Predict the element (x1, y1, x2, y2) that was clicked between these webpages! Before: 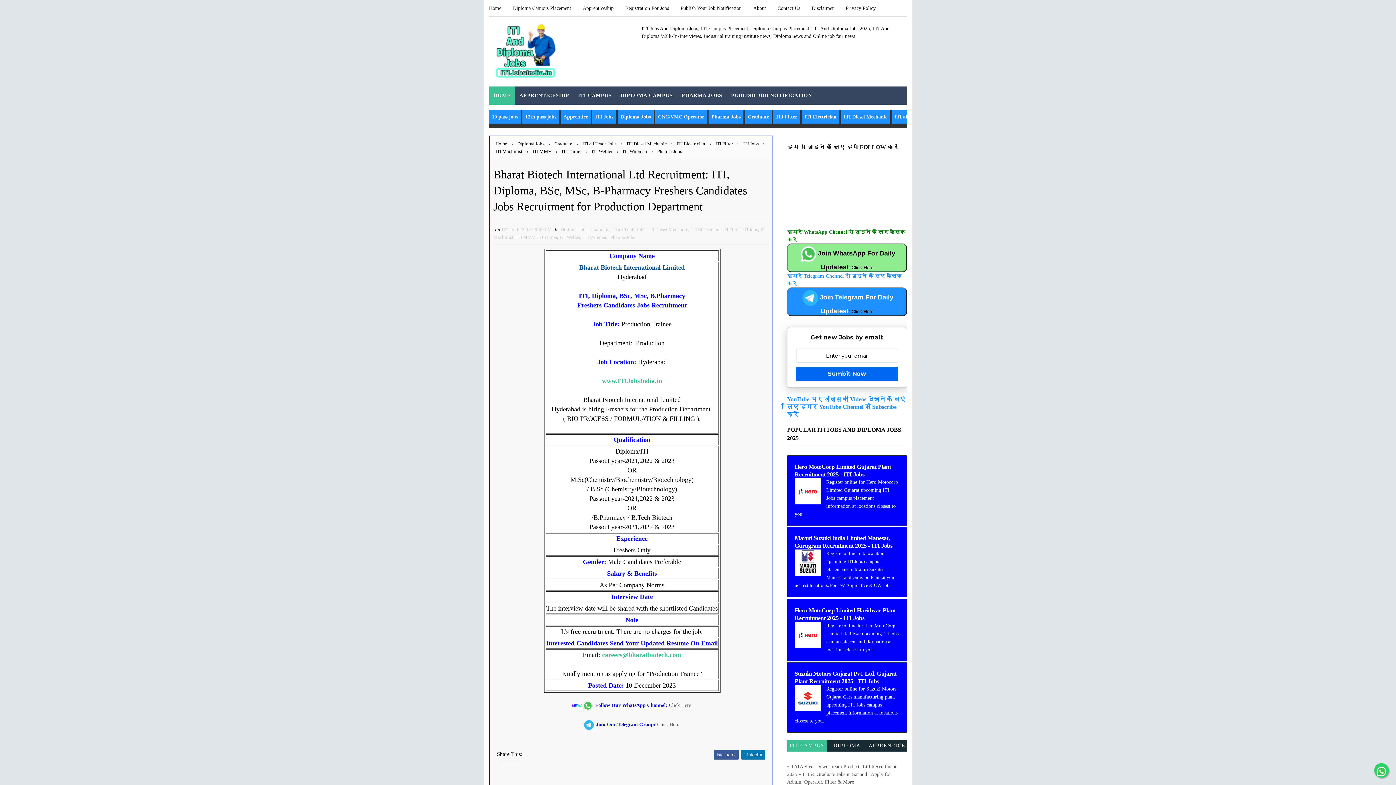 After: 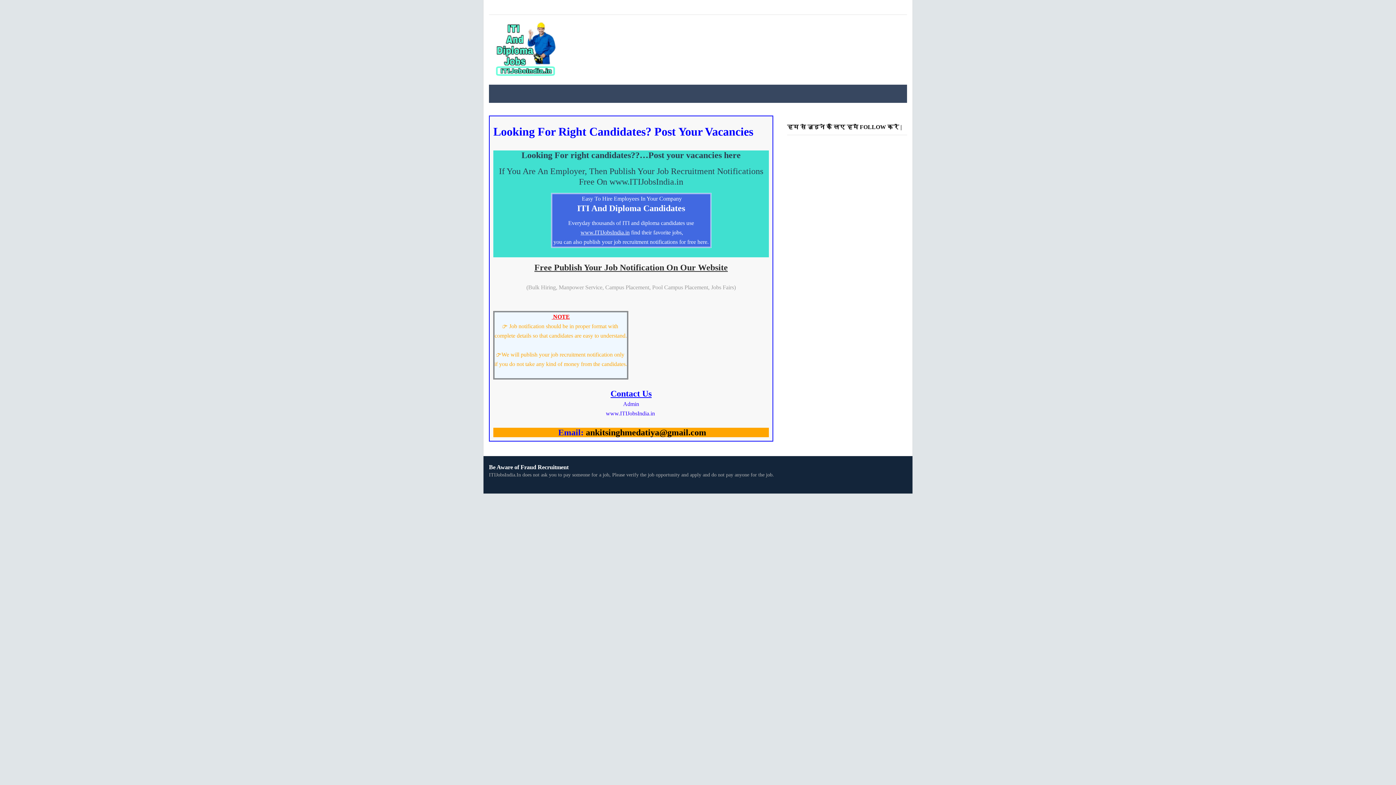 Action: label: Publish Your Job Notification bbox: (674, 0, 747, 16)